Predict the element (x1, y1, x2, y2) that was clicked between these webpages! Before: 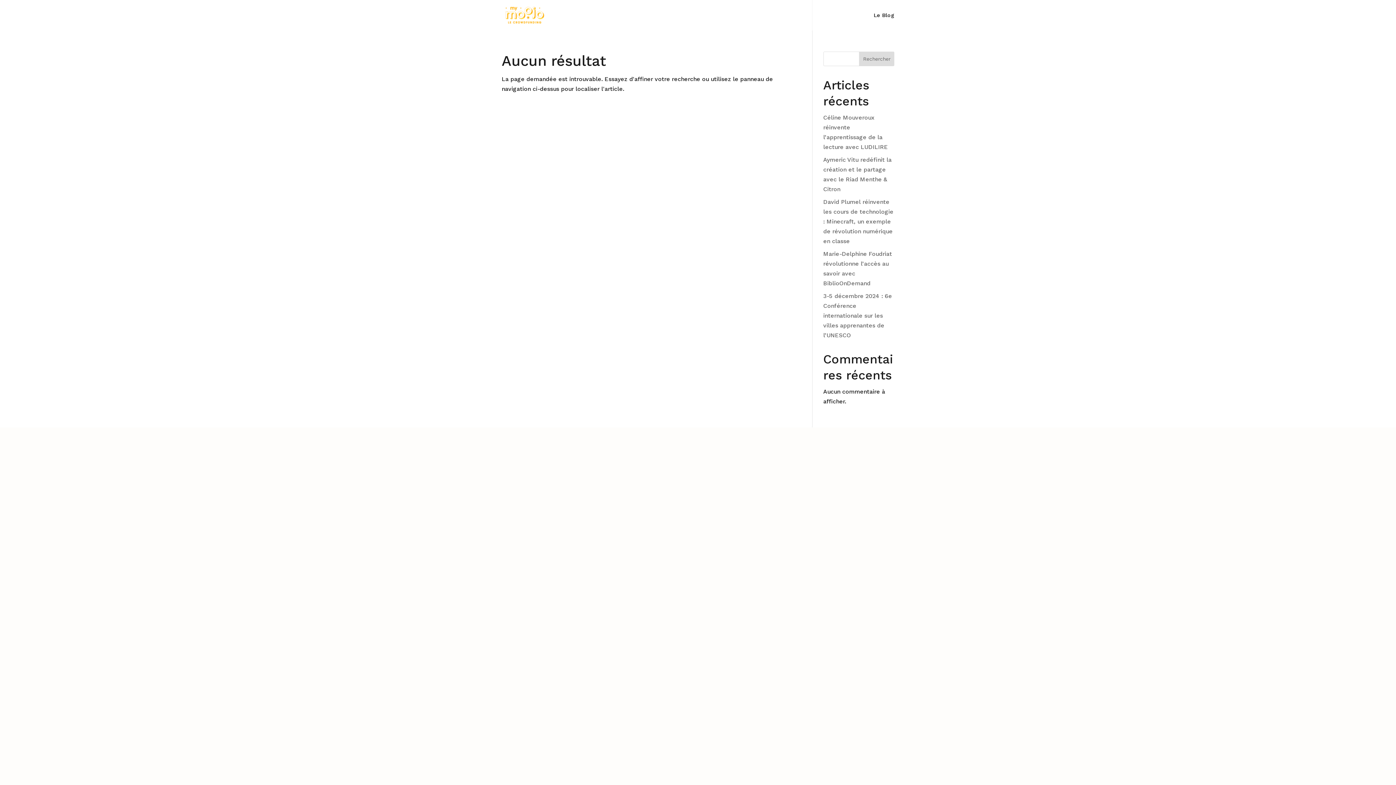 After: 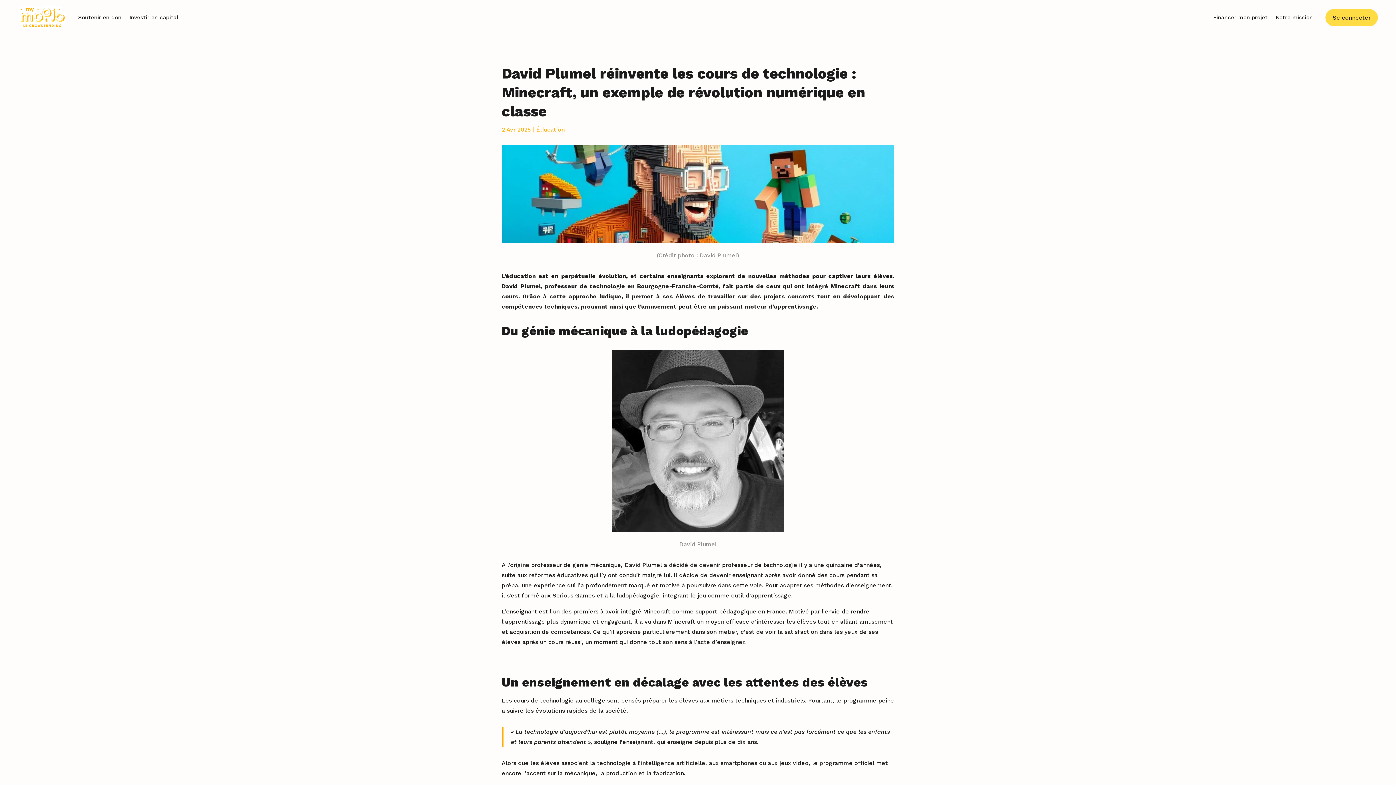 Action: label: David Plumel réinvente les cours de technologie : Minecraft, un exemple de révolution numérique en classe bbox: (823, 198, 893, 244)